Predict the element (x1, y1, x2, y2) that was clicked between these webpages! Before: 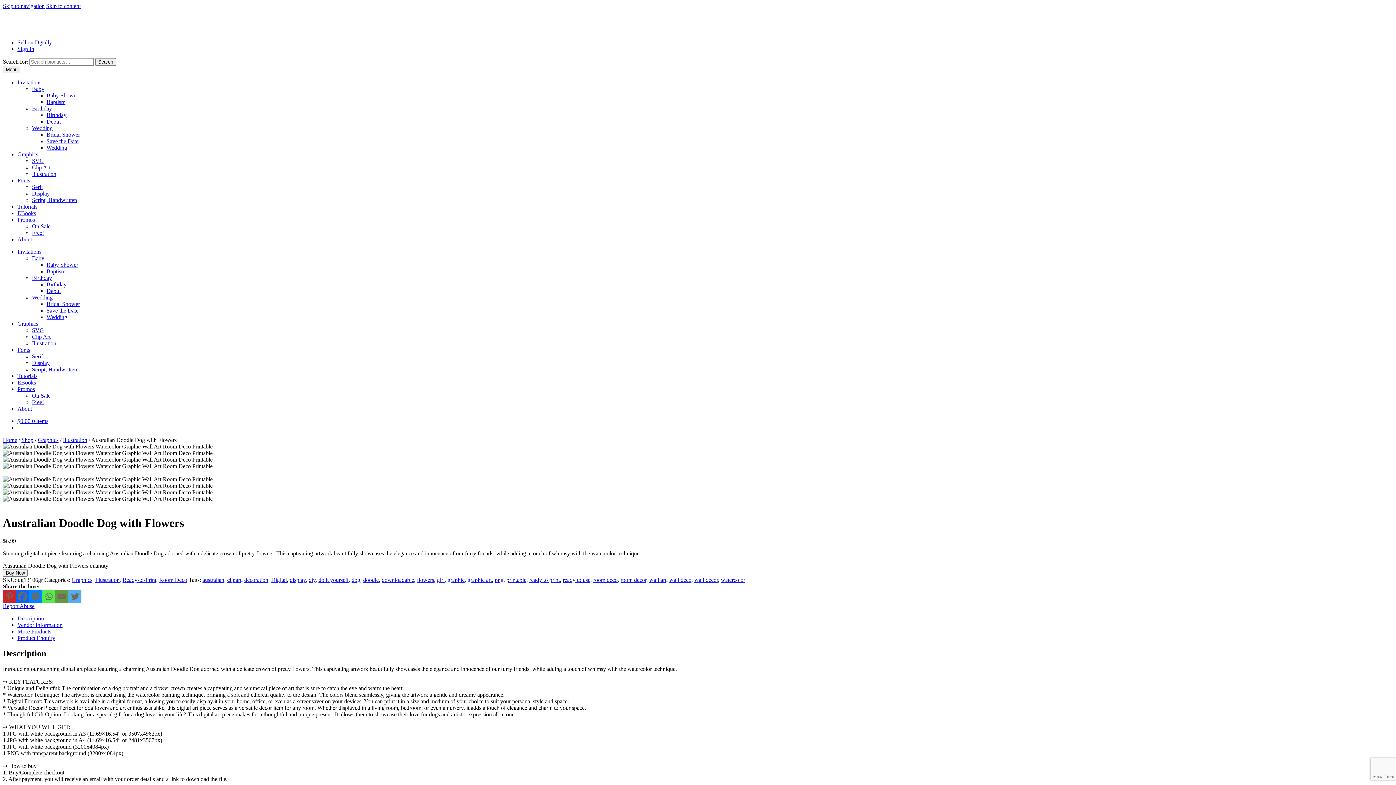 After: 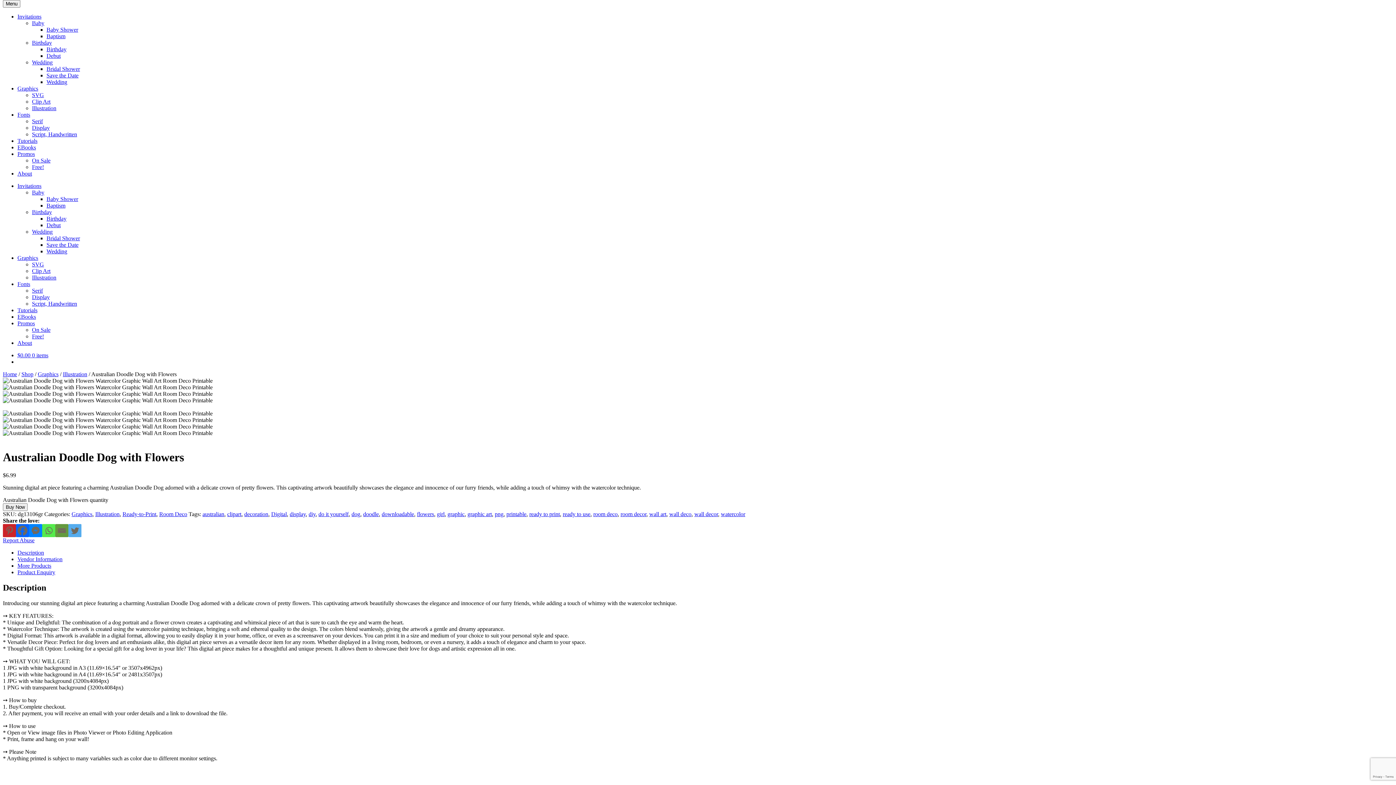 Action: bbox: (2, 2, 44, 9) label: Skip to navigation